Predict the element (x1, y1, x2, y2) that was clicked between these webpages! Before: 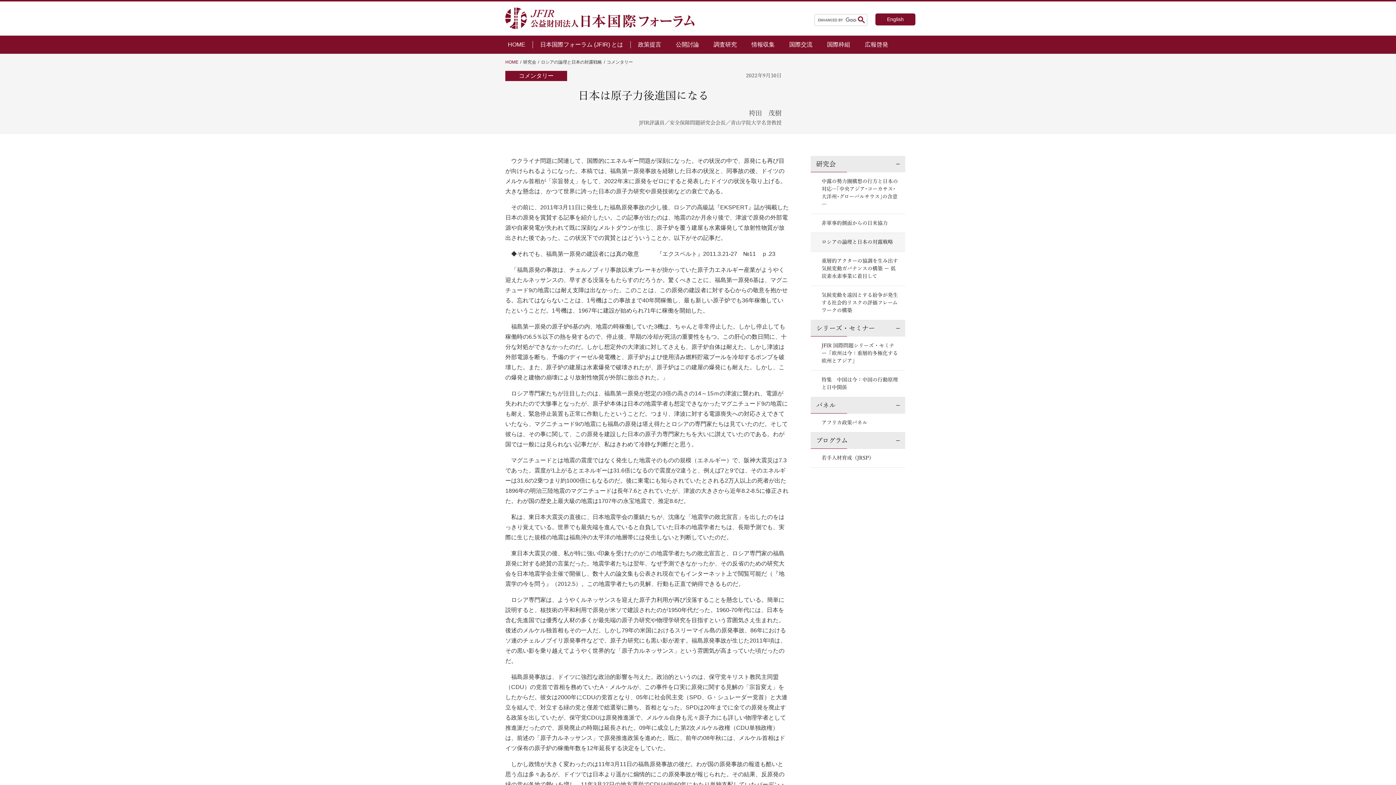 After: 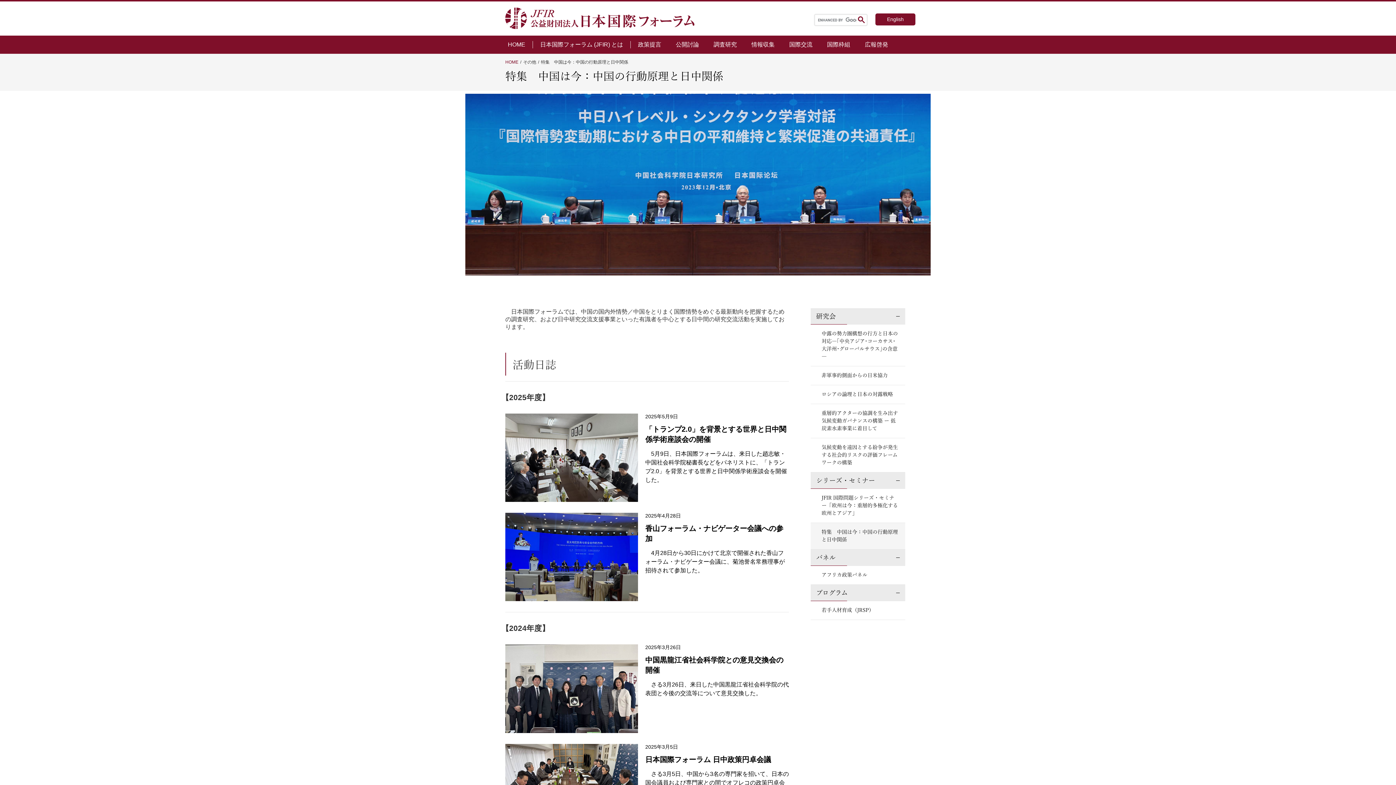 Action: bbox: (810, 370, 905, 397) label: 特集　中国は今：中国の行動原理と日中関係